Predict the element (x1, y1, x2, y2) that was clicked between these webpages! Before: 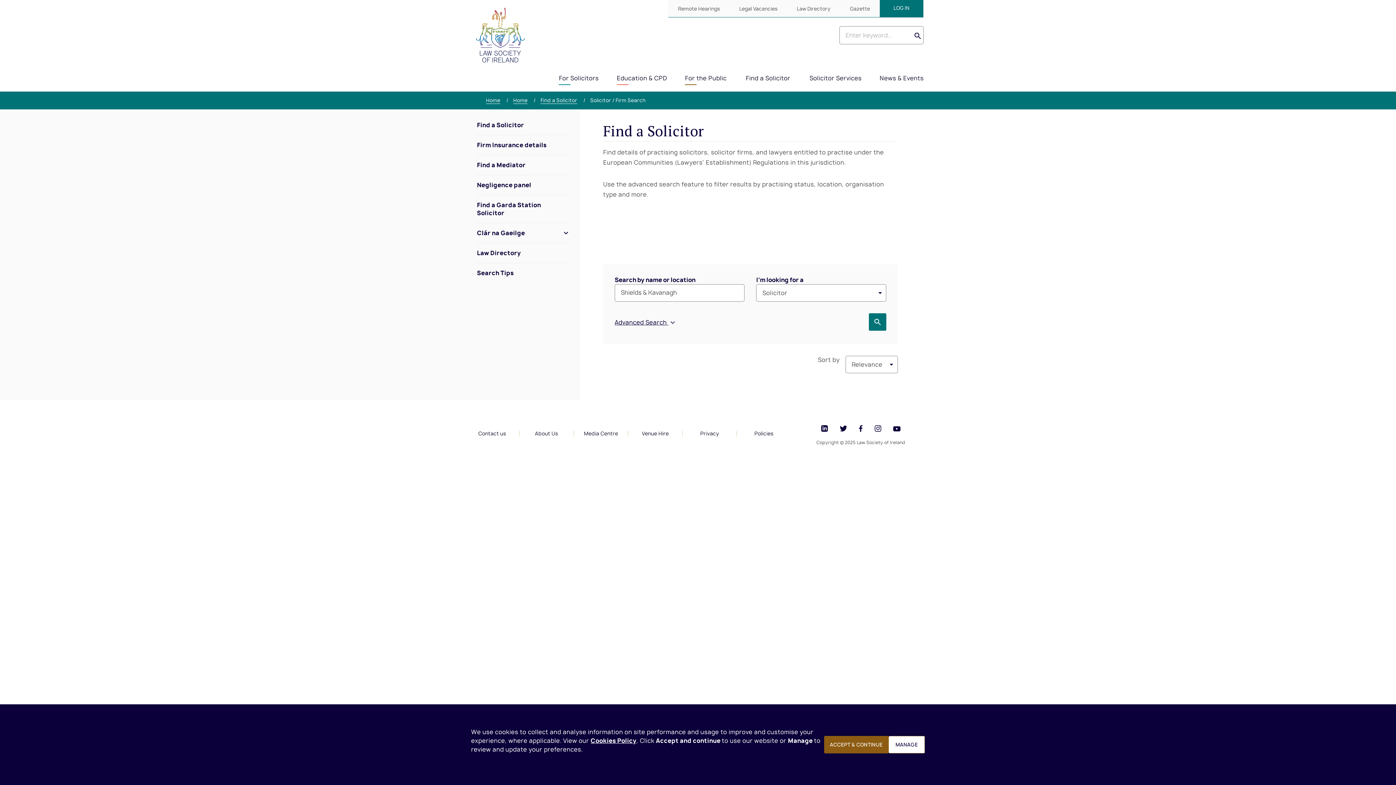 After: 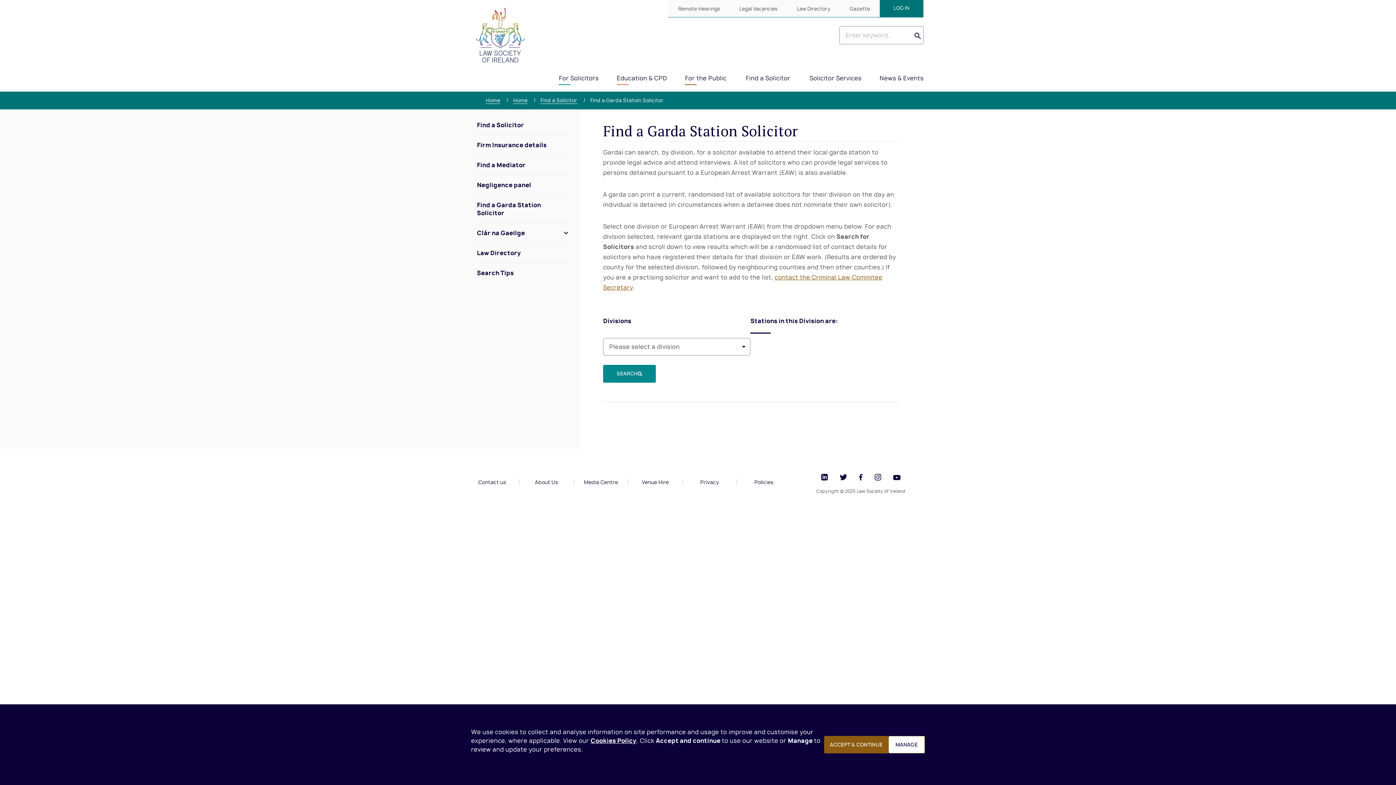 Action: bbox: (477, 195, 568, 222) label: Find a Garda Station Solicitor